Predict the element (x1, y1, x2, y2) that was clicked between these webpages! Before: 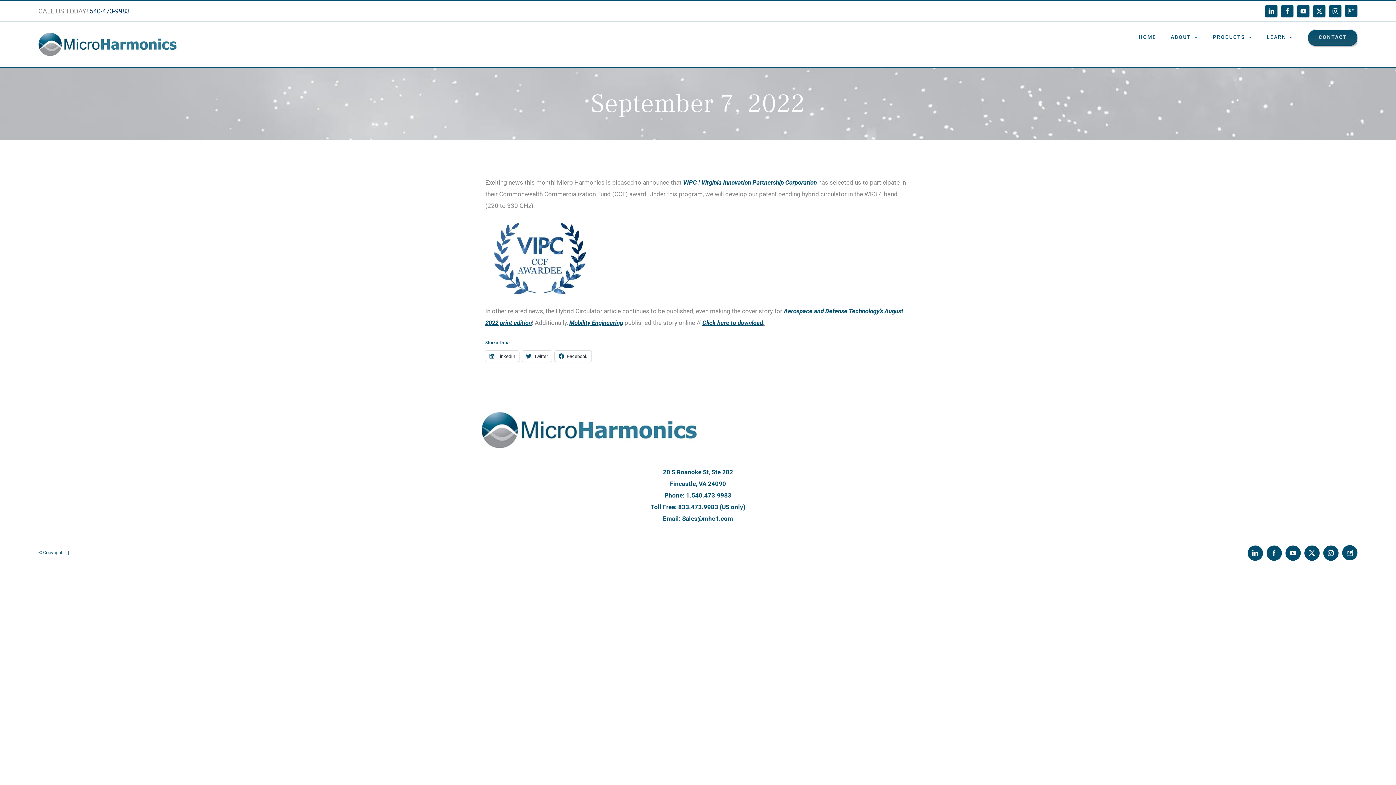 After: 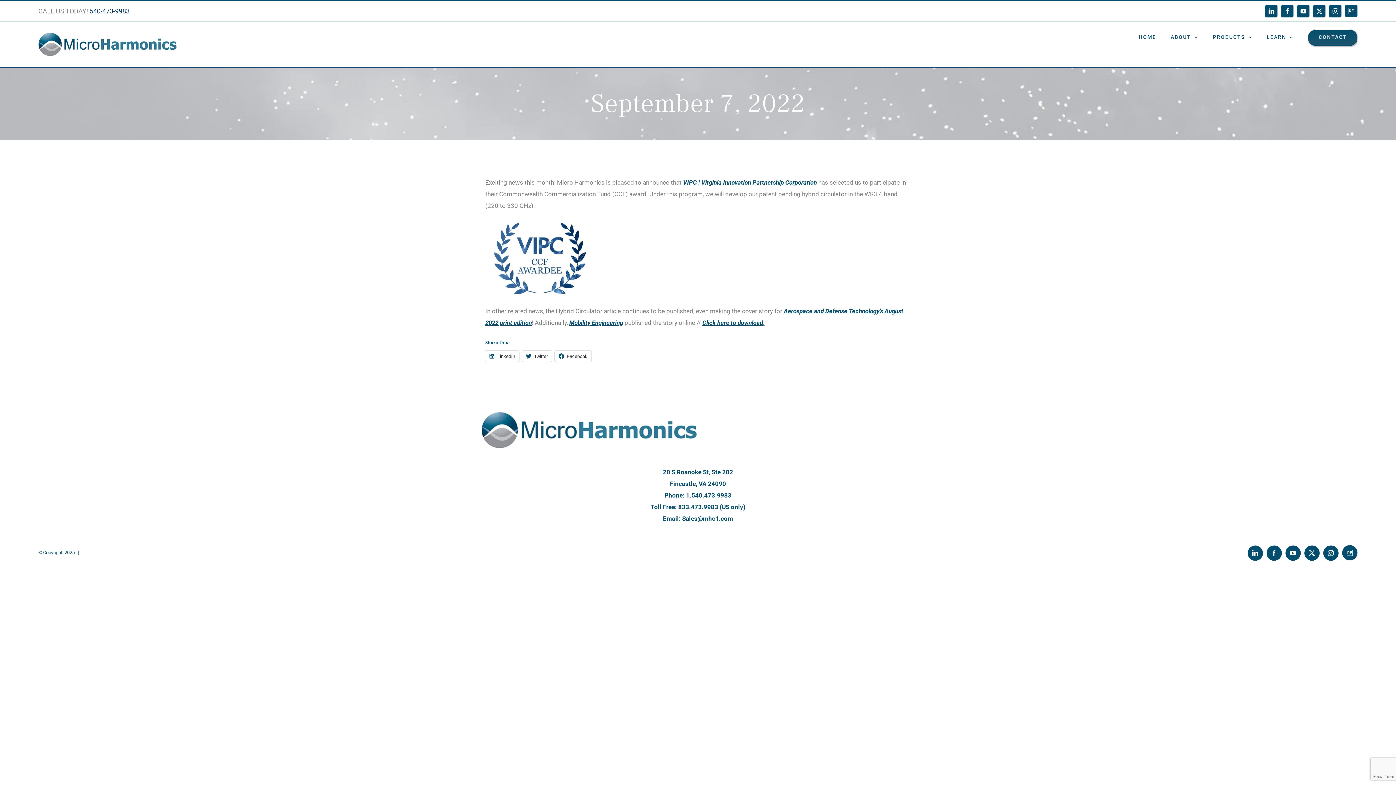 Action: bbox: (1285, 545, 1300, 561) label: YouTube